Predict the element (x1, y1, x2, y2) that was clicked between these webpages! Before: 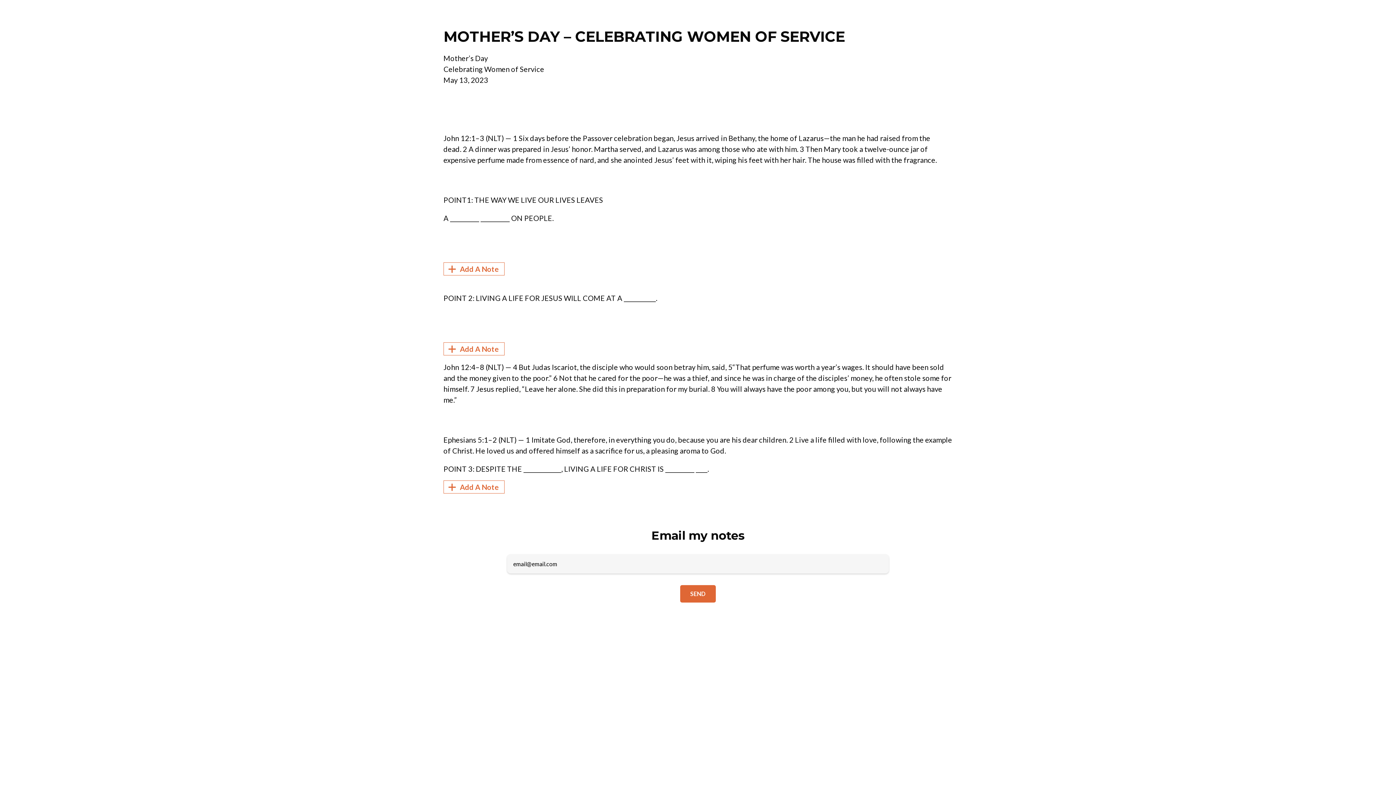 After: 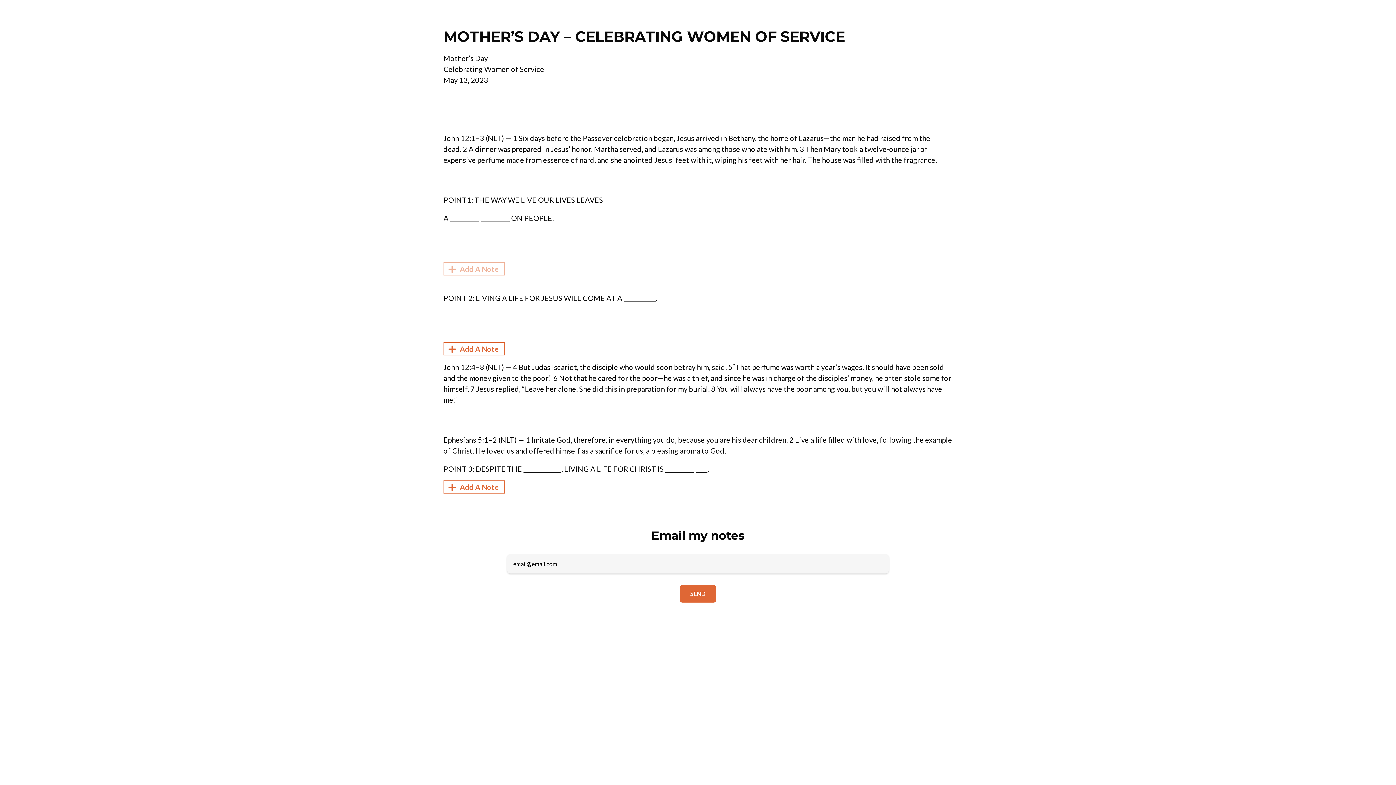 Action: bbox: (443, 262, 504, 275) label:  Add A Note